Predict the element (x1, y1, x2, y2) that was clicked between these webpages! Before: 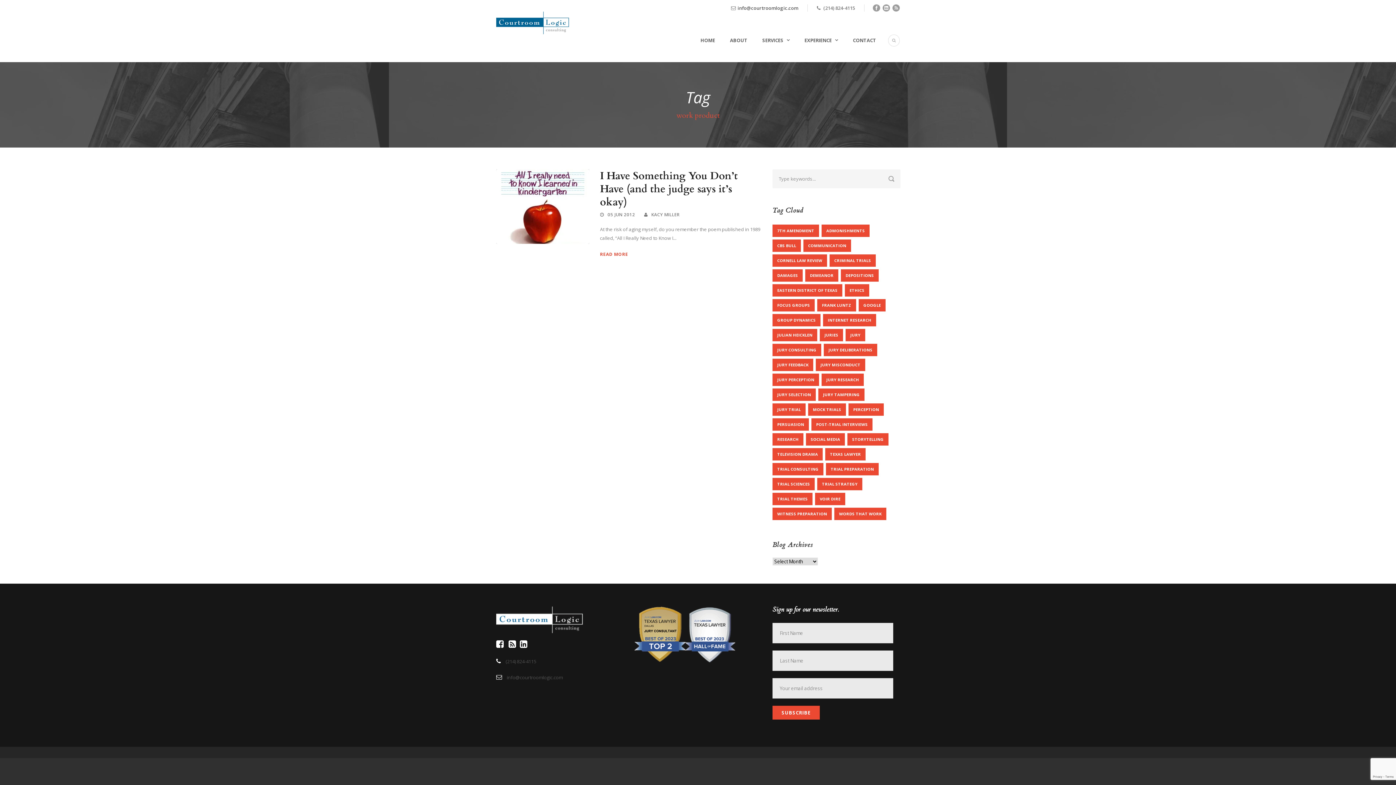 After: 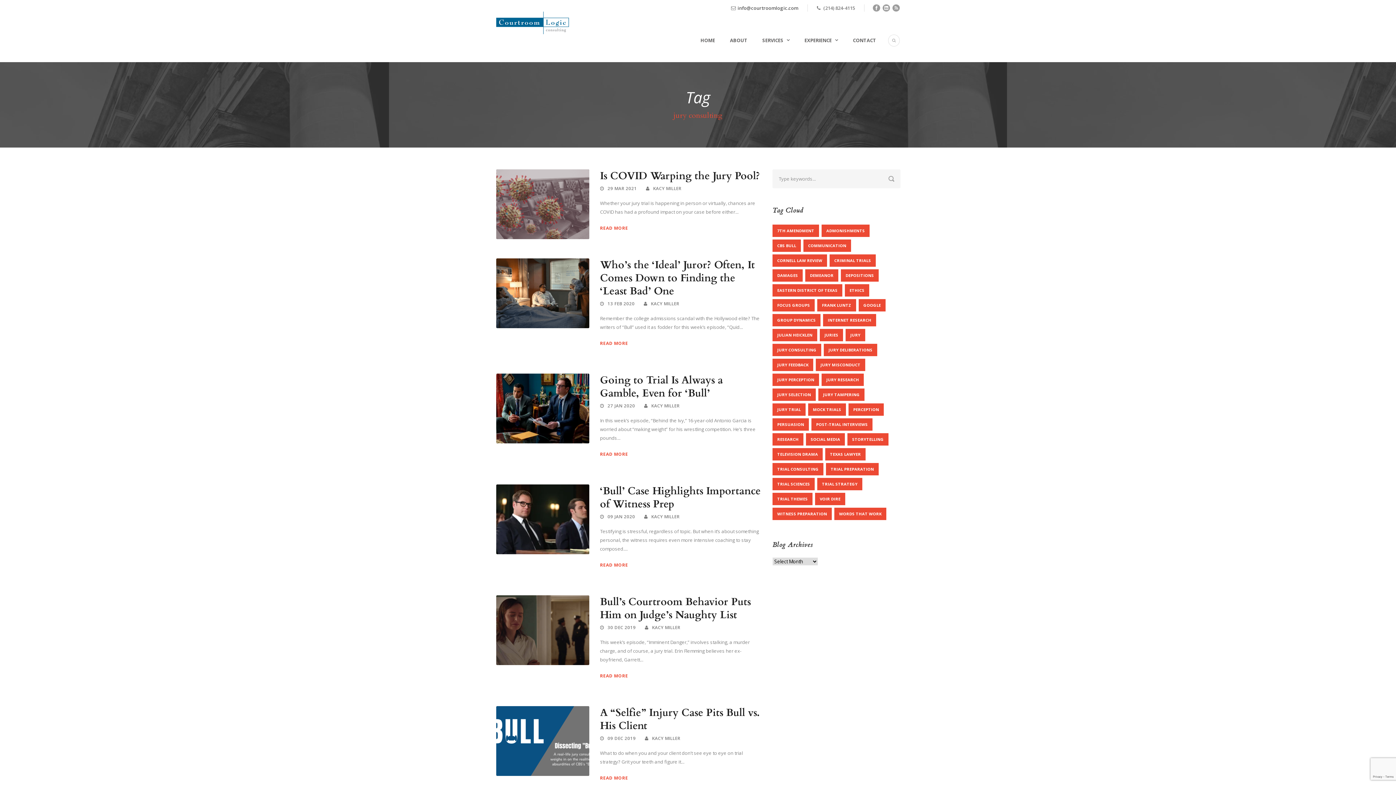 Action: bbox: (772, 344, 821, 356) label: jury consulting (28 items)